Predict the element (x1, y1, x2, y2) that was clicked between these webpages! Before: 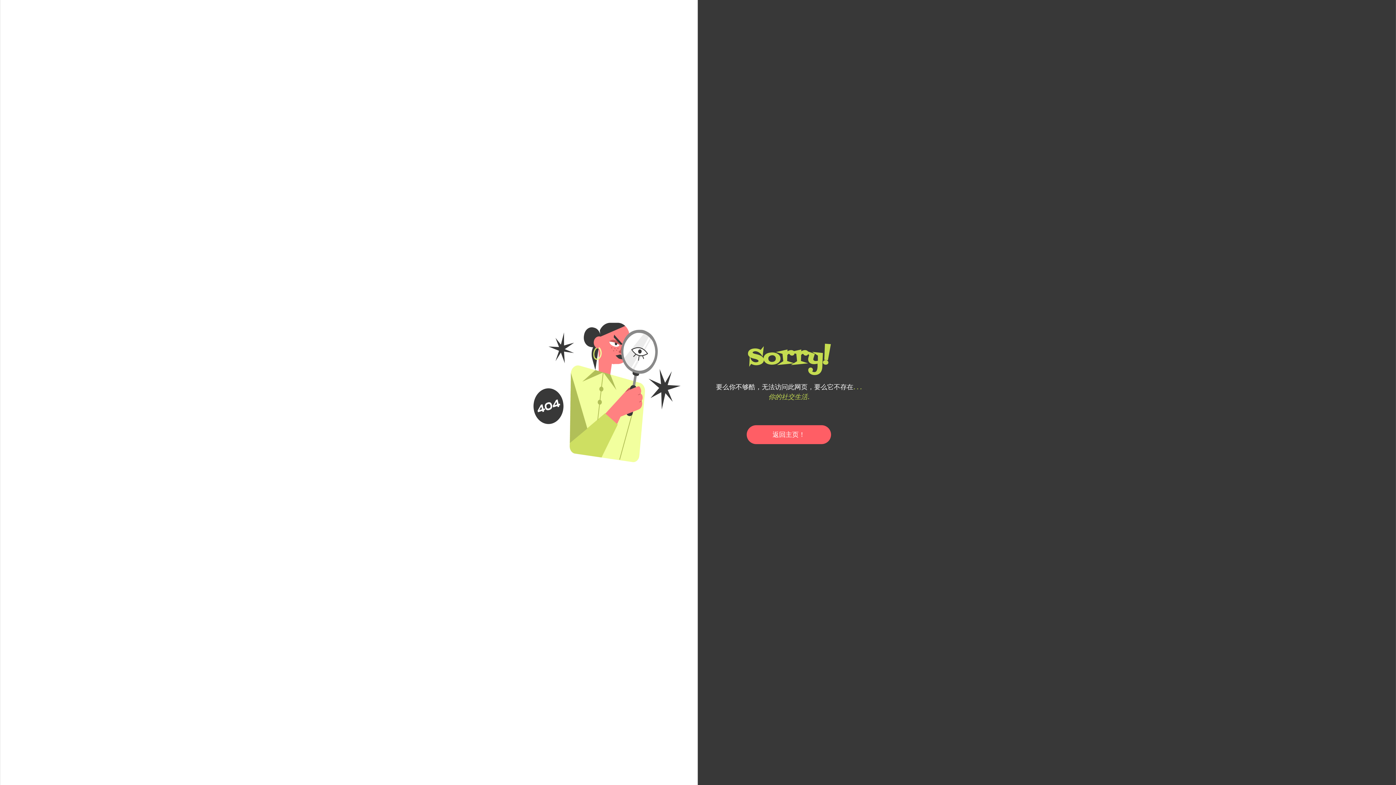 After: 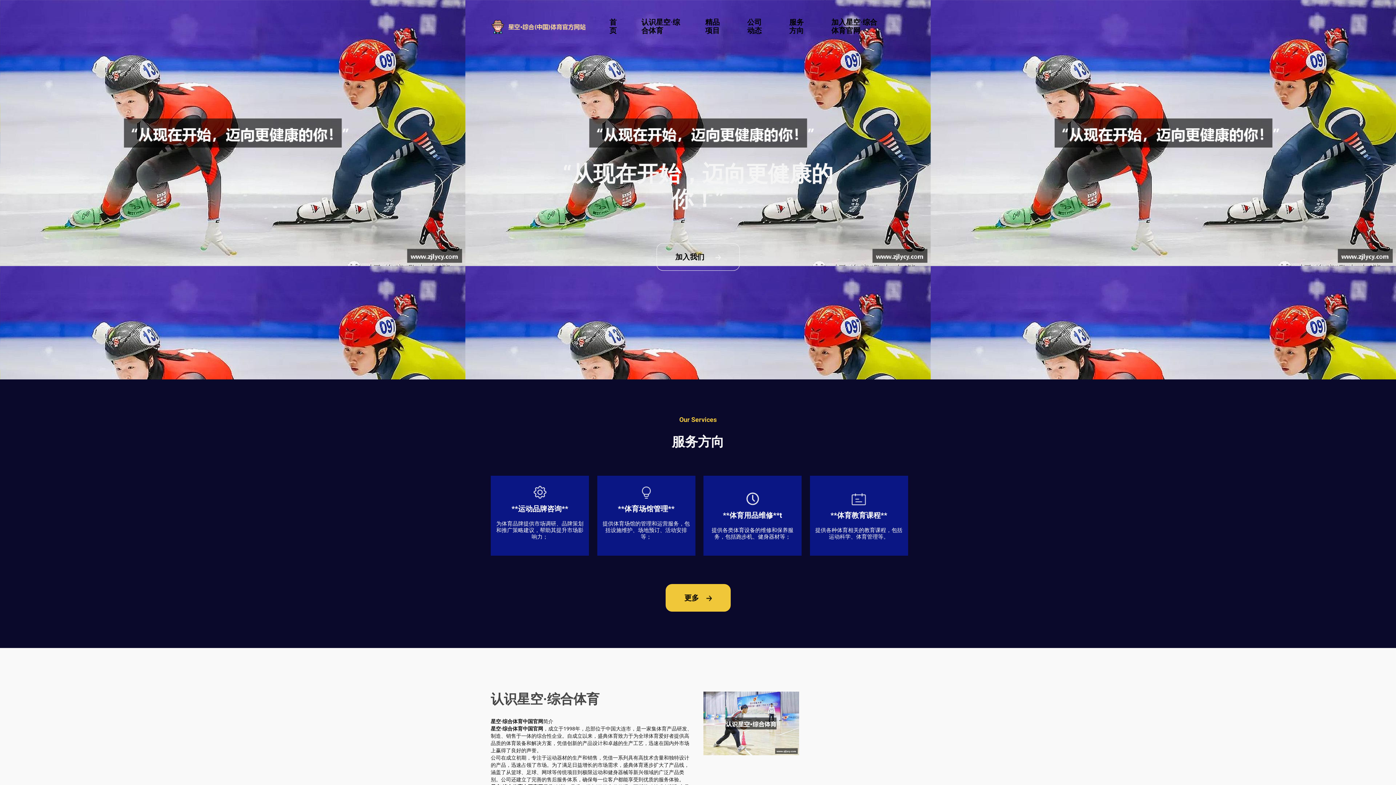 Action: bbox: (746, 425, 831, 444) label: 返回主页！